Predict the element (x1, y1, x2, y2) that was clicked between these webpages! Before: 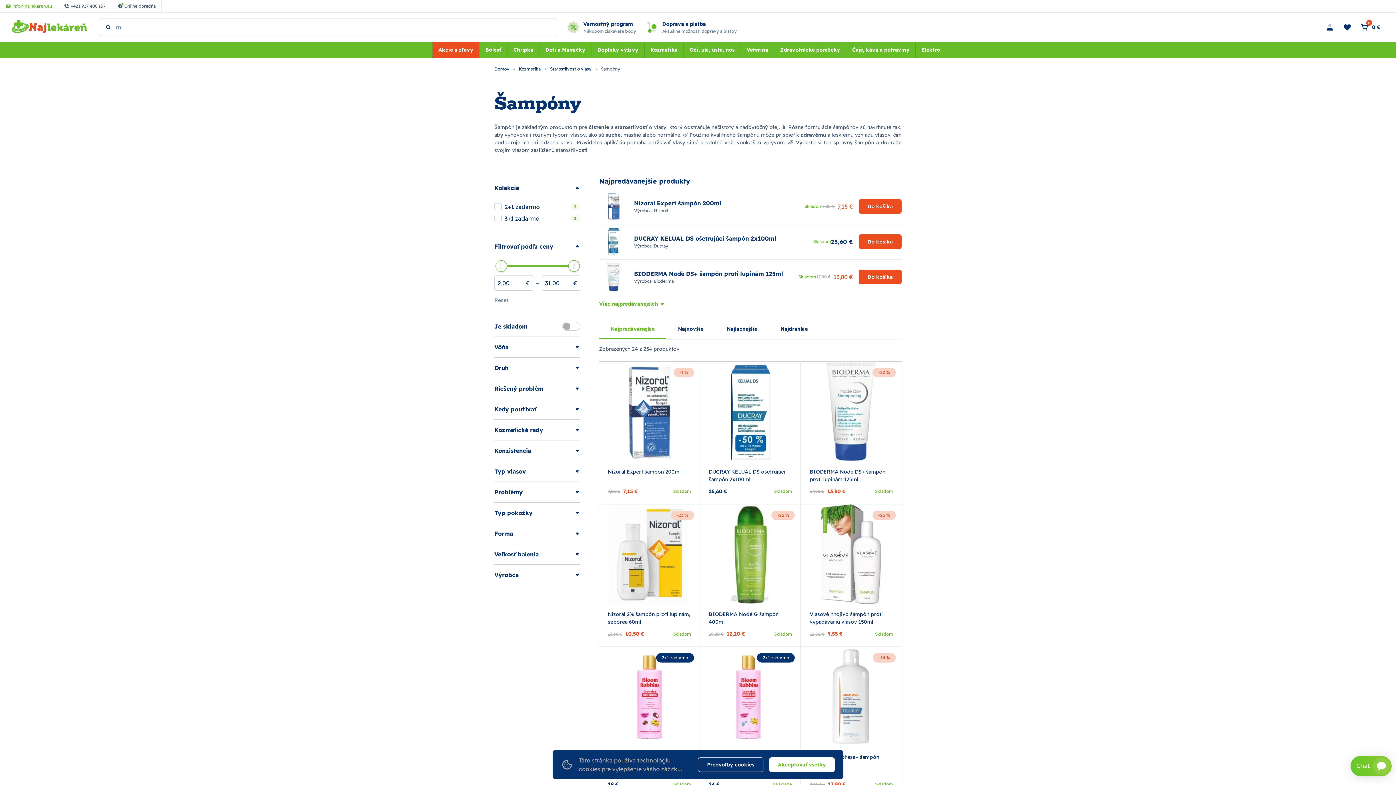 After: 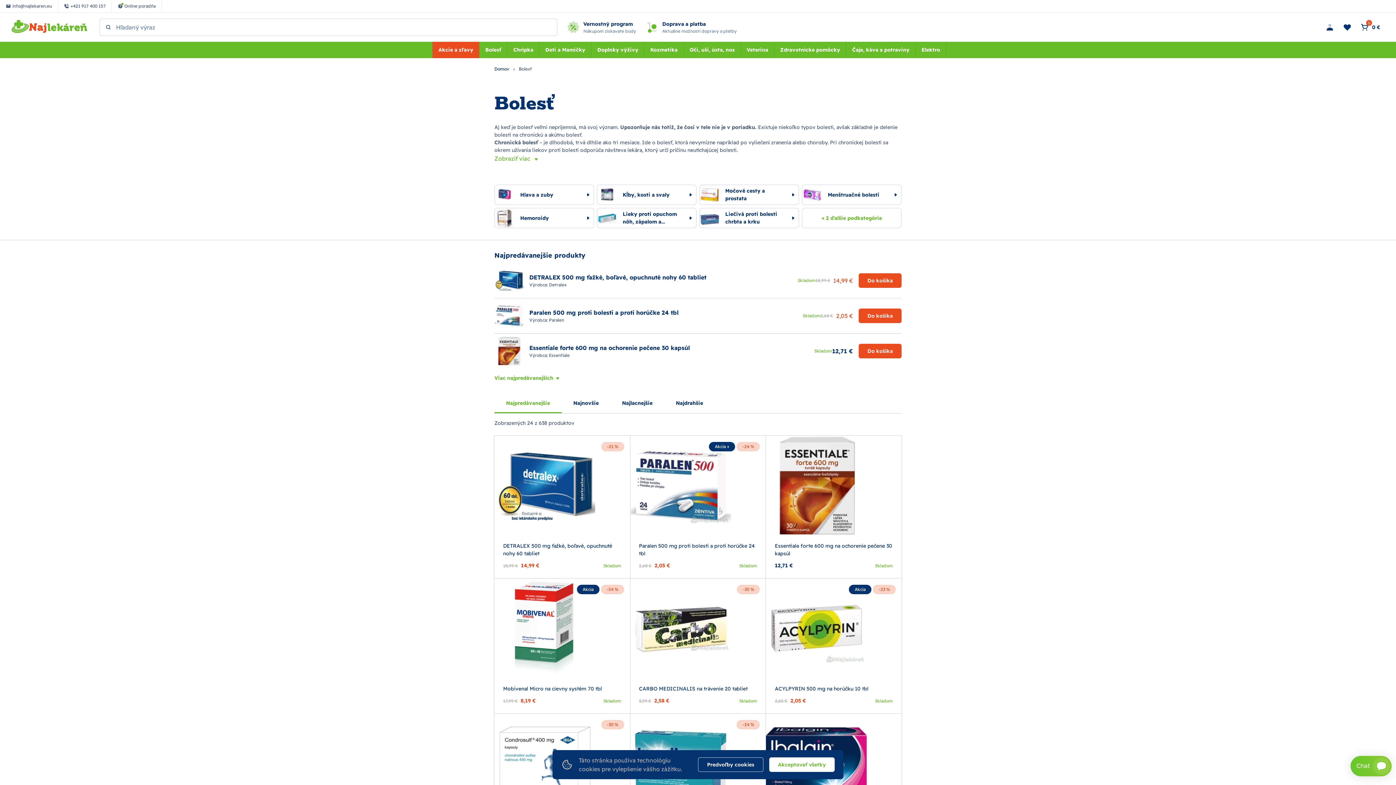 Action: label: Bolesť bbox: (479, 41, 507, 58)